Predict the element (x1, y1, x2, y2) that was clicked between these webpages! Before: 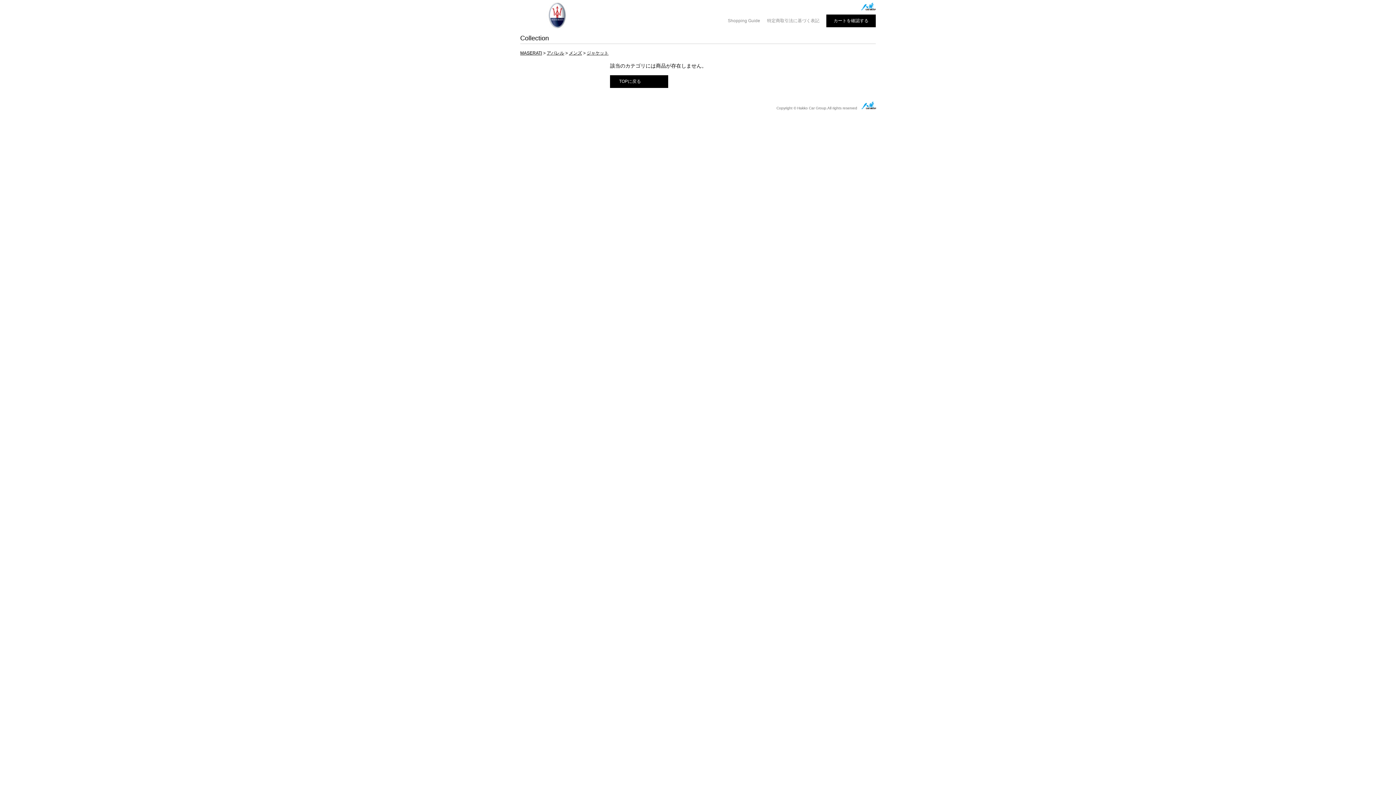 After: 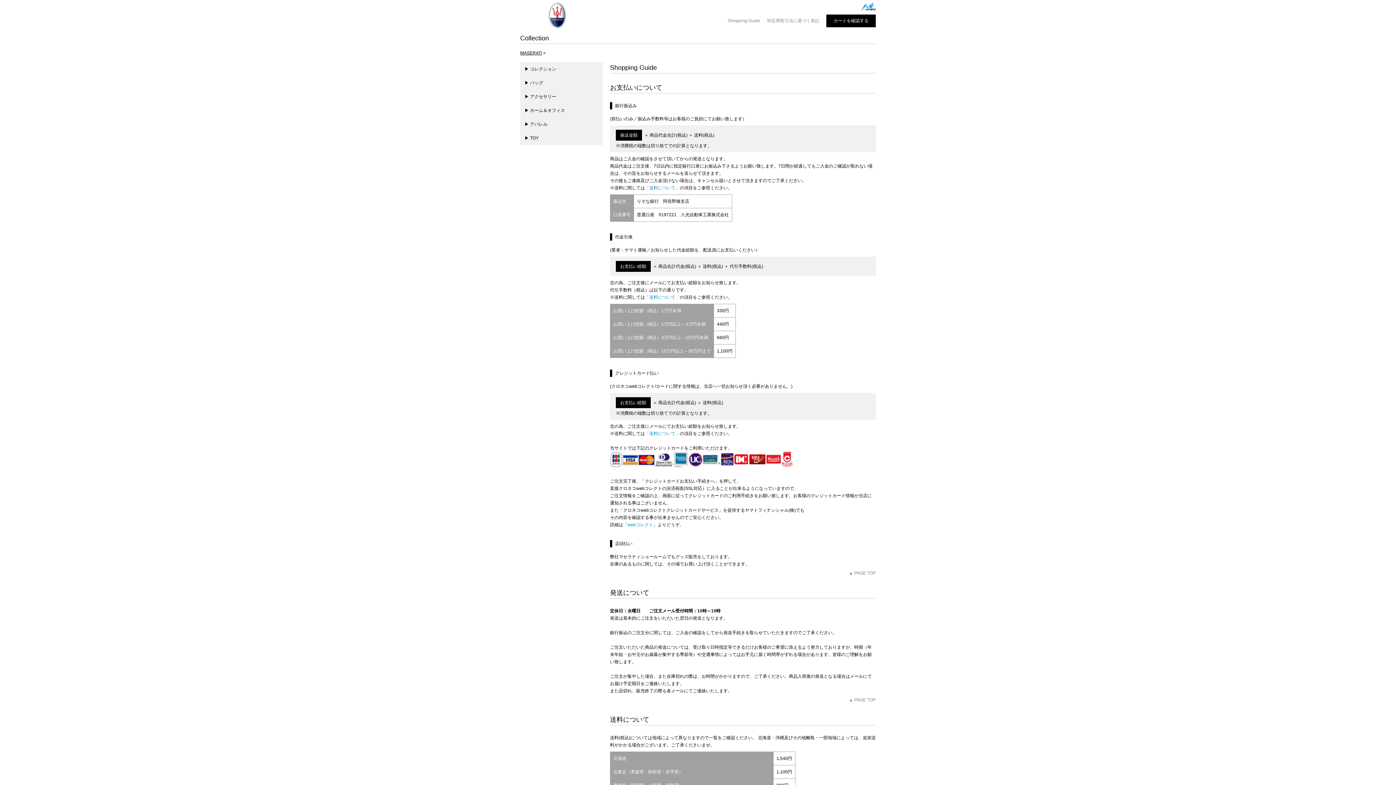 Action: bbox: (728, 18, 760, 23) label: Shopping Guide